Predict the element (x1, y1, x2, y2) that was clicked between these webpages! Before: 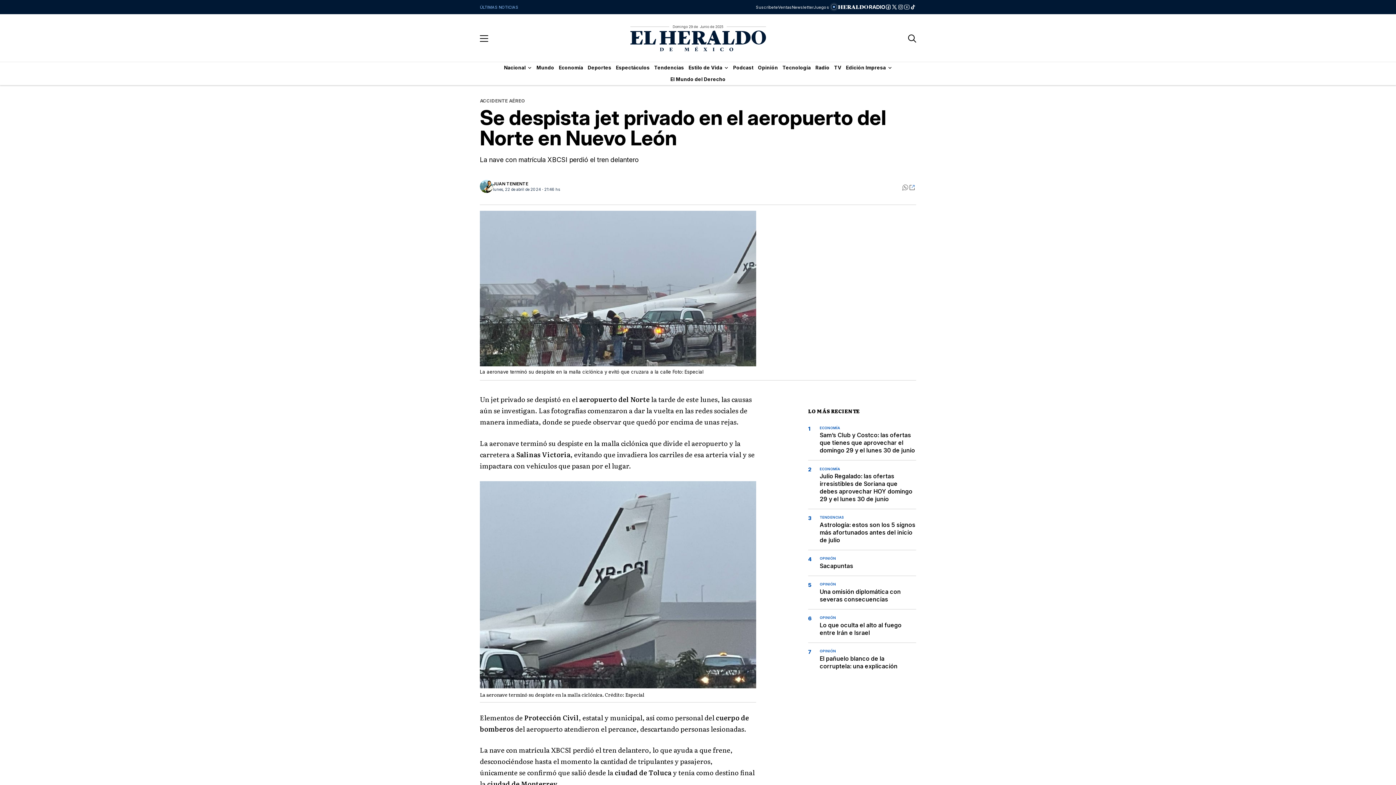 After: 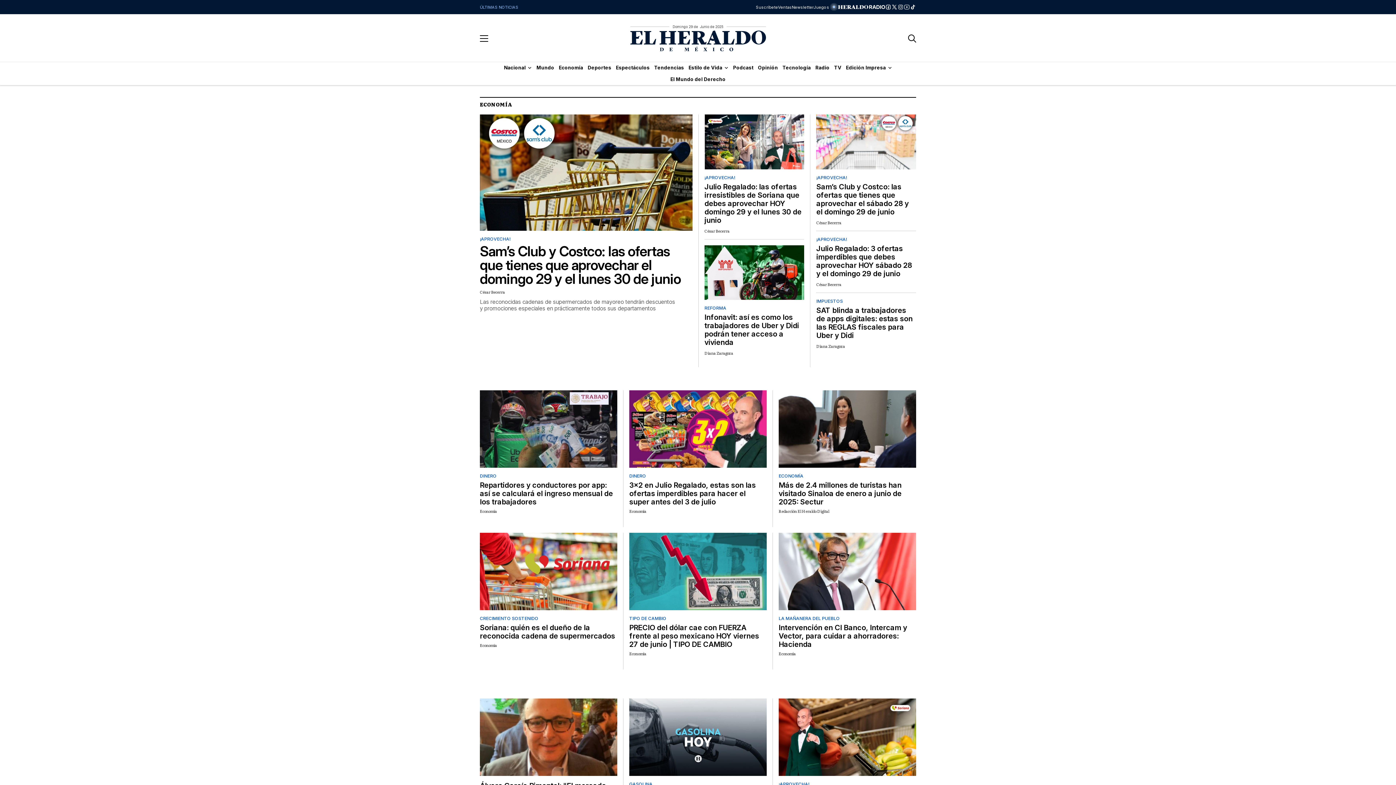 Action: bbox: (556, 62, 585, 73) label: Economía